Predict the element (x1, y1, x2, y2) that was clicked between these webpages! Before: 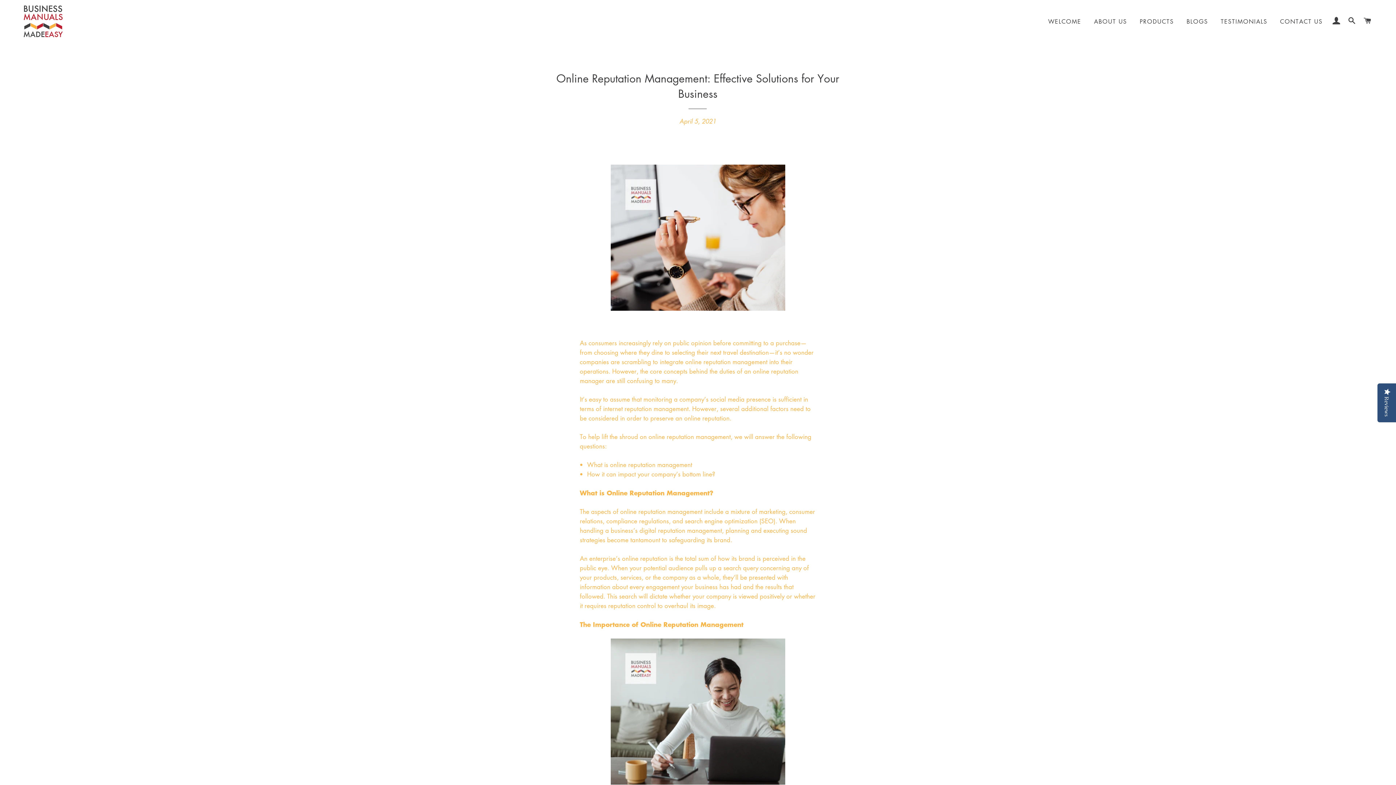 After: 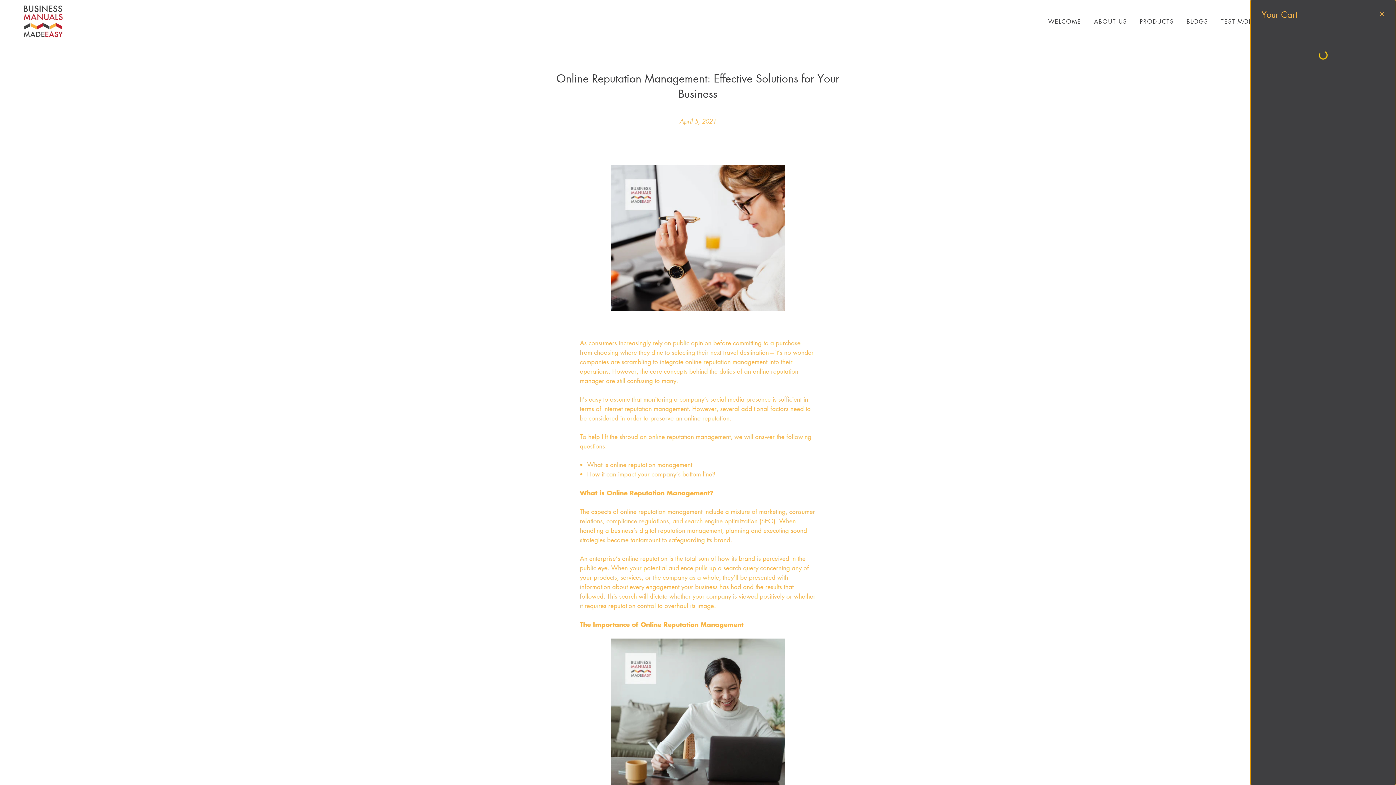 Action: bbox: (1361, 9, 1374, 32) label: CART